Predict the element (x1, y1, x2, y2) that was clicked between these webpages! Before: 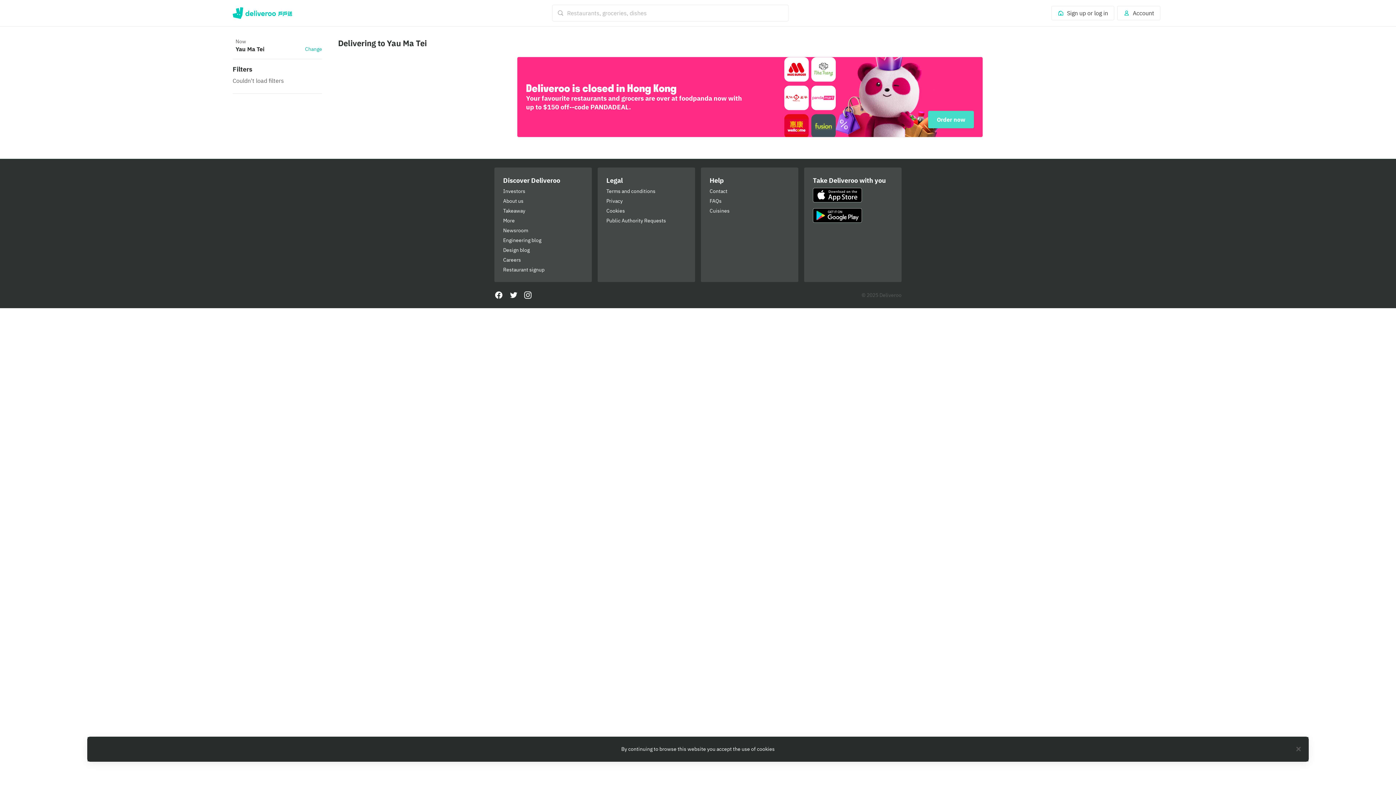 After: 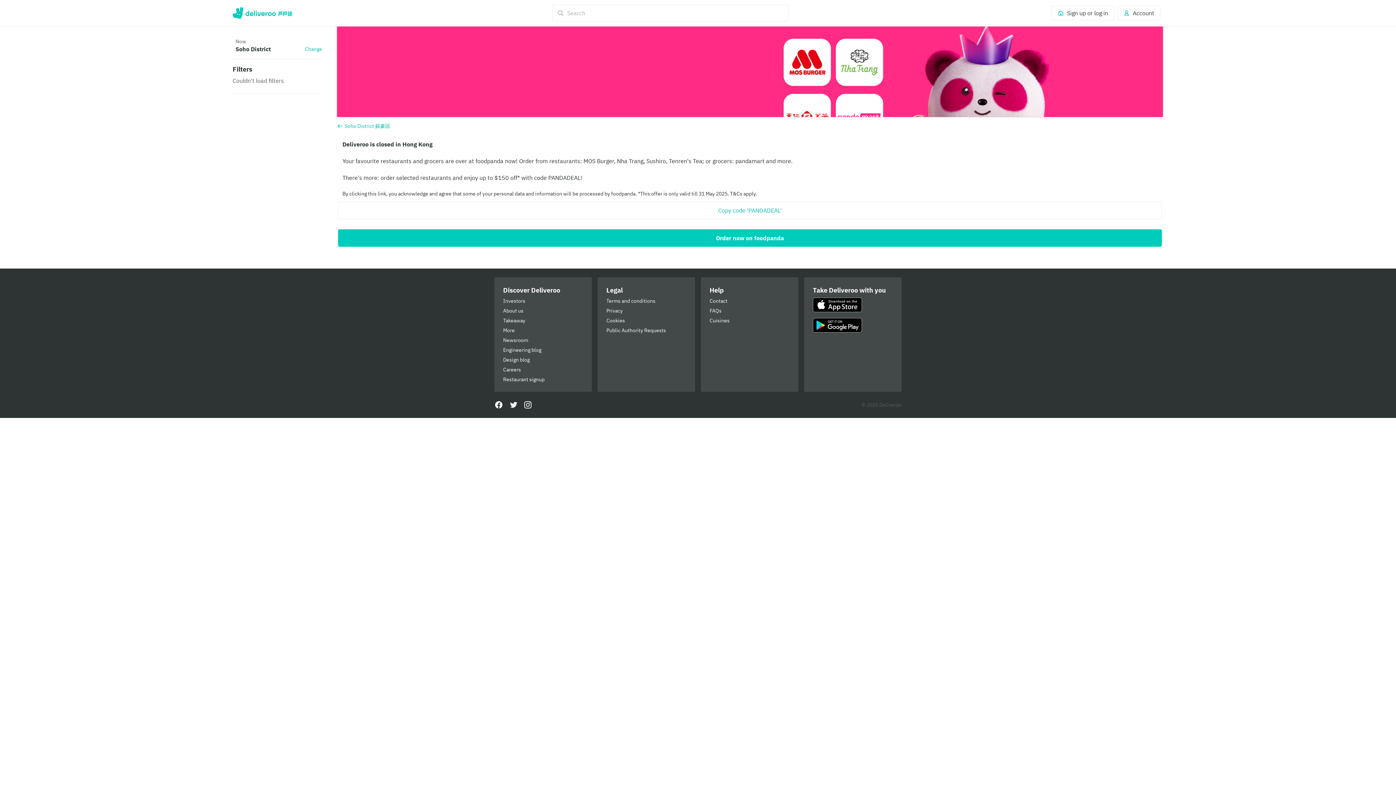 Action: label: Takeaway bbox: (503, 207, 583, 214)